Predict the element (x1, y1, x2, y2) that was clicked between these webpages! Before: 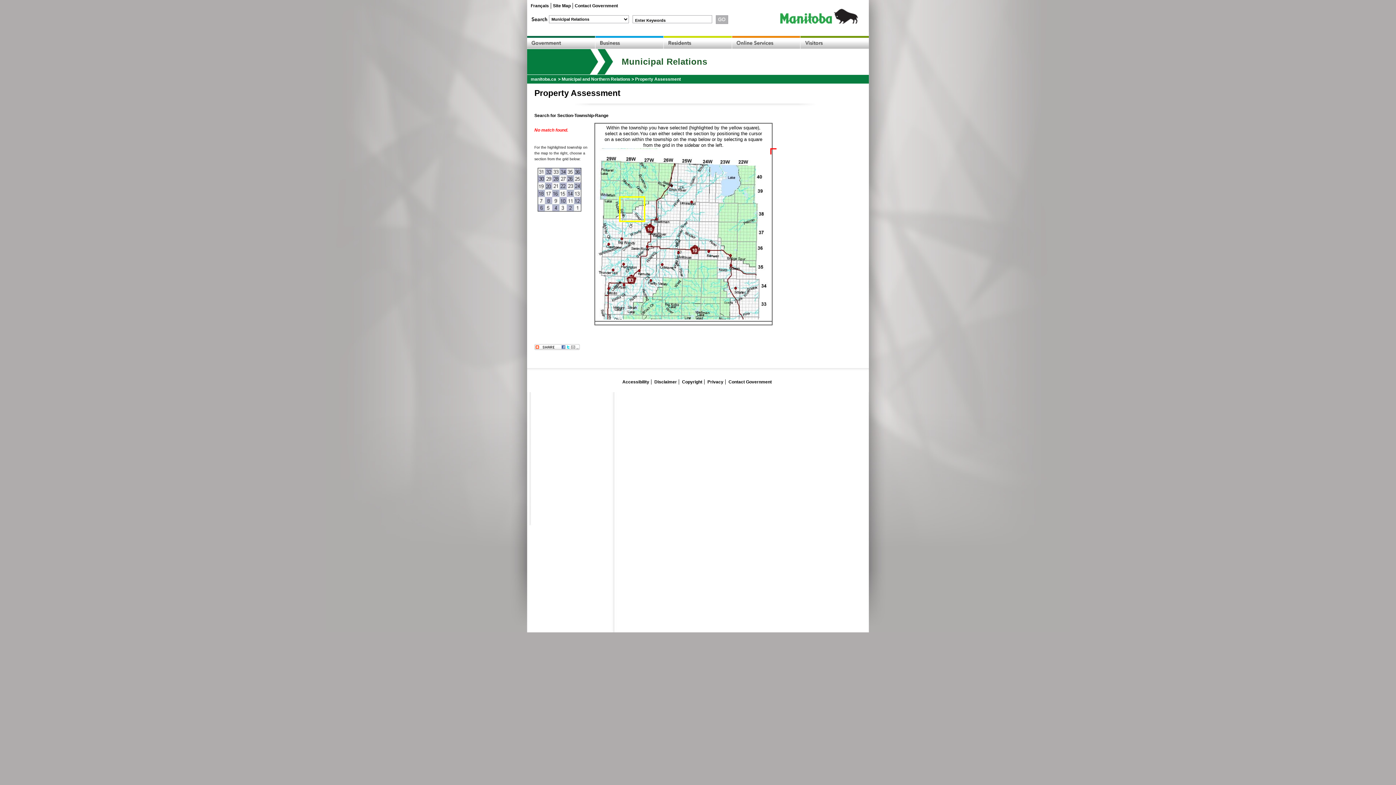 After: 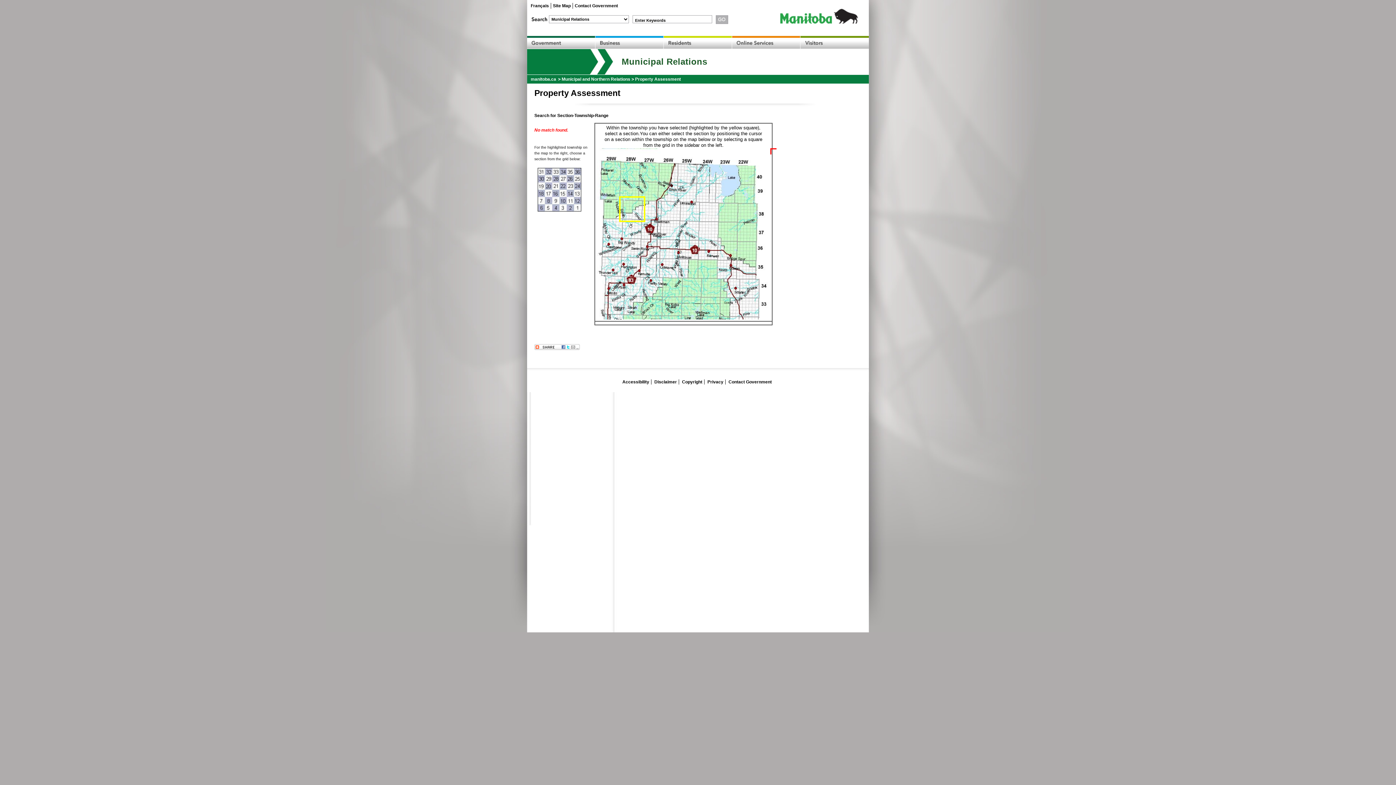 Action: bbox: (531, 27, 547, 33)